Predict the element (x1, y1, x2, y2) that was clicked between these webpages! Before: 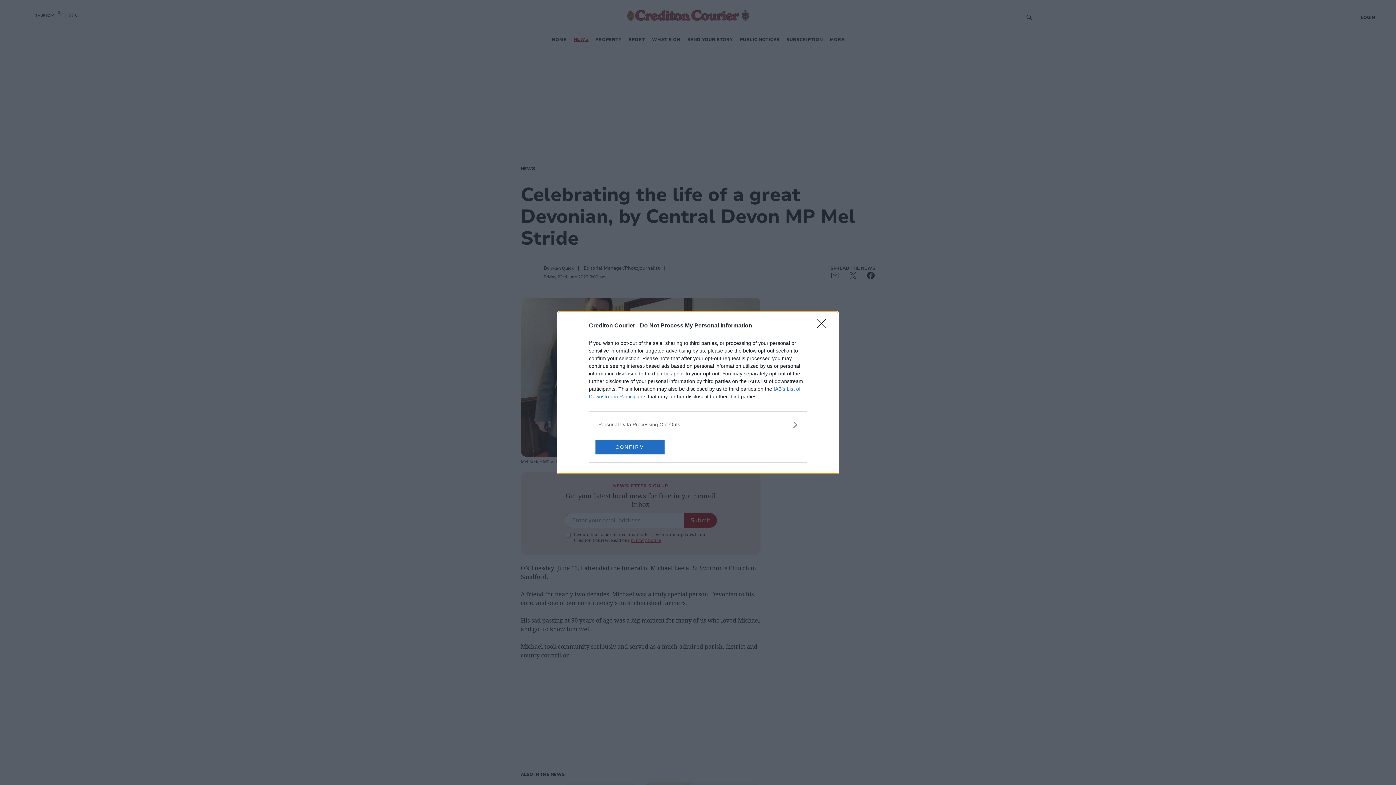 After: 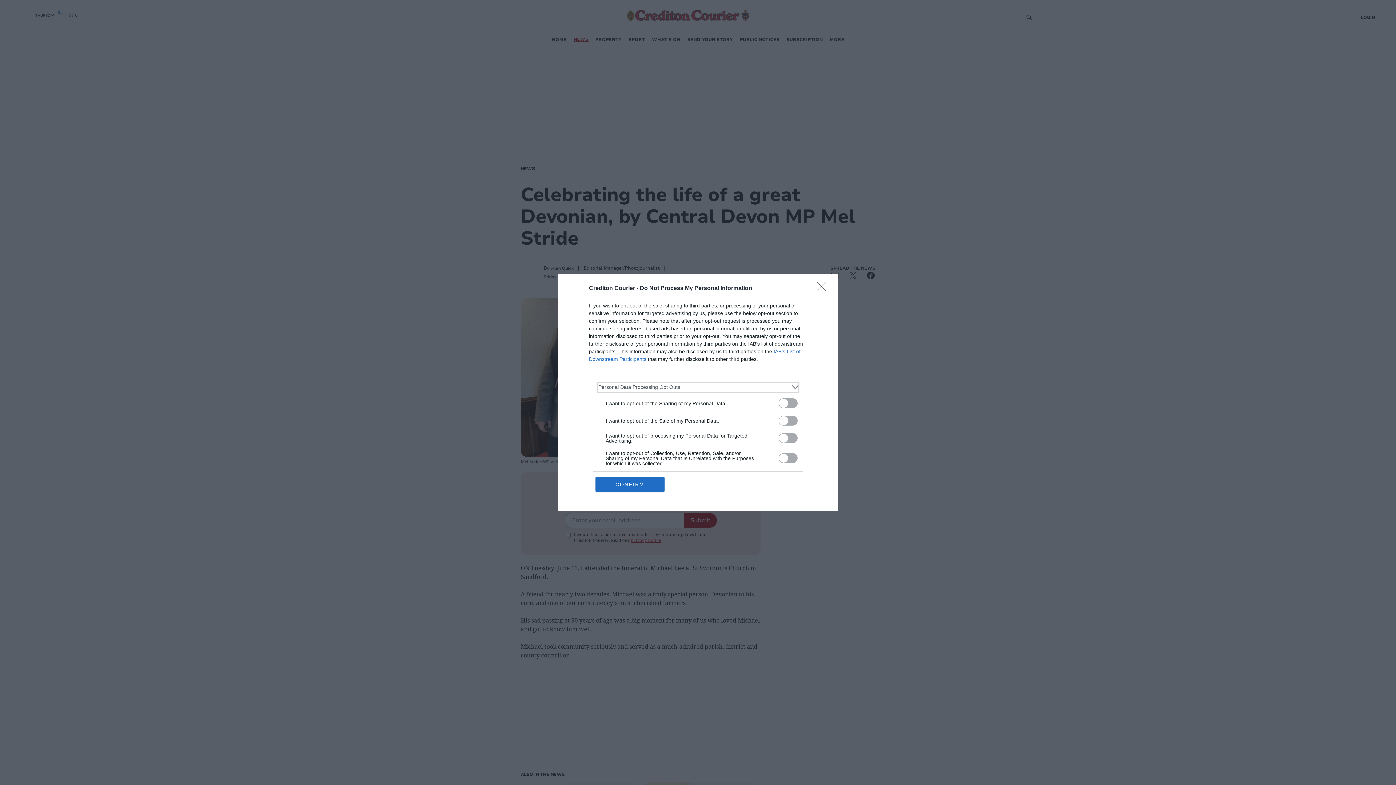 Action: bbox: (598, 420, 797, 428) label: Opt-Outs